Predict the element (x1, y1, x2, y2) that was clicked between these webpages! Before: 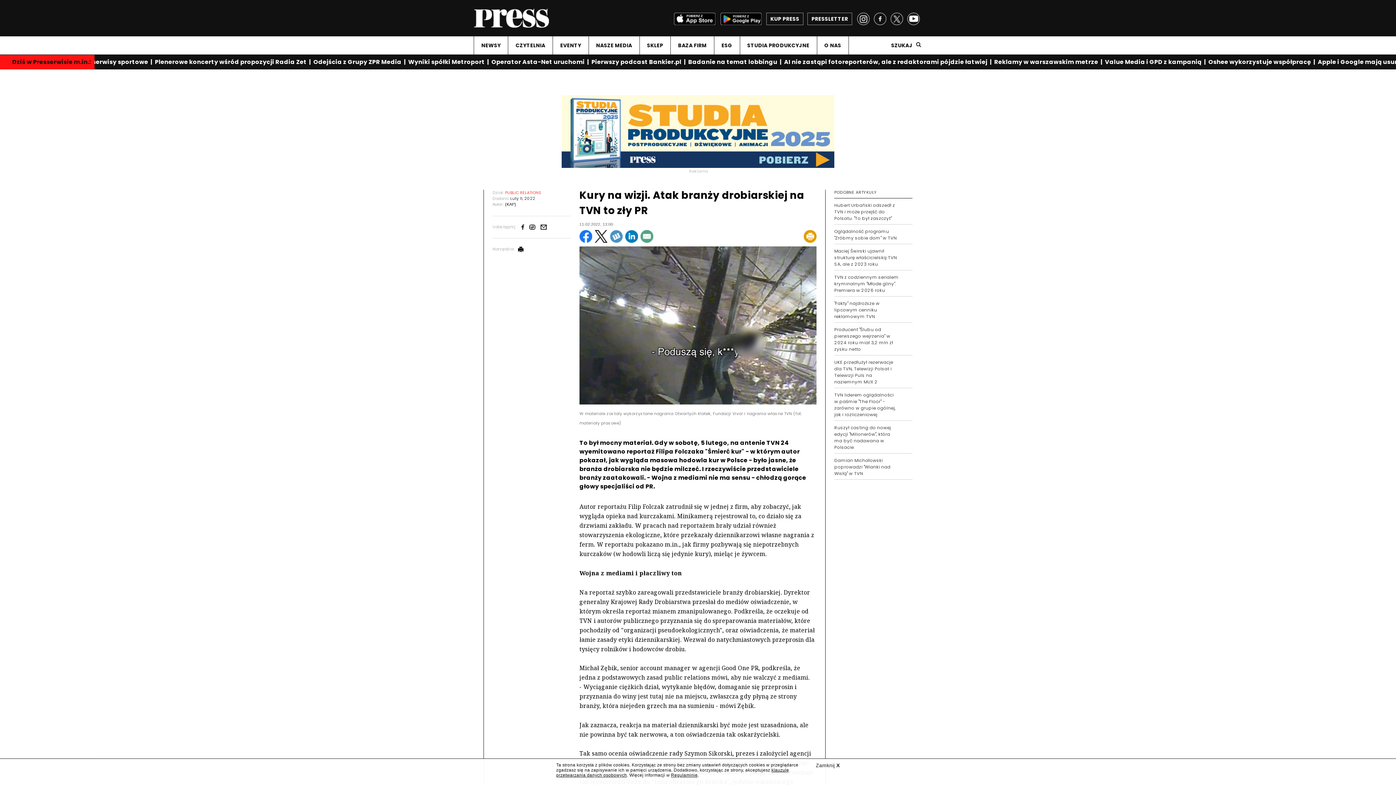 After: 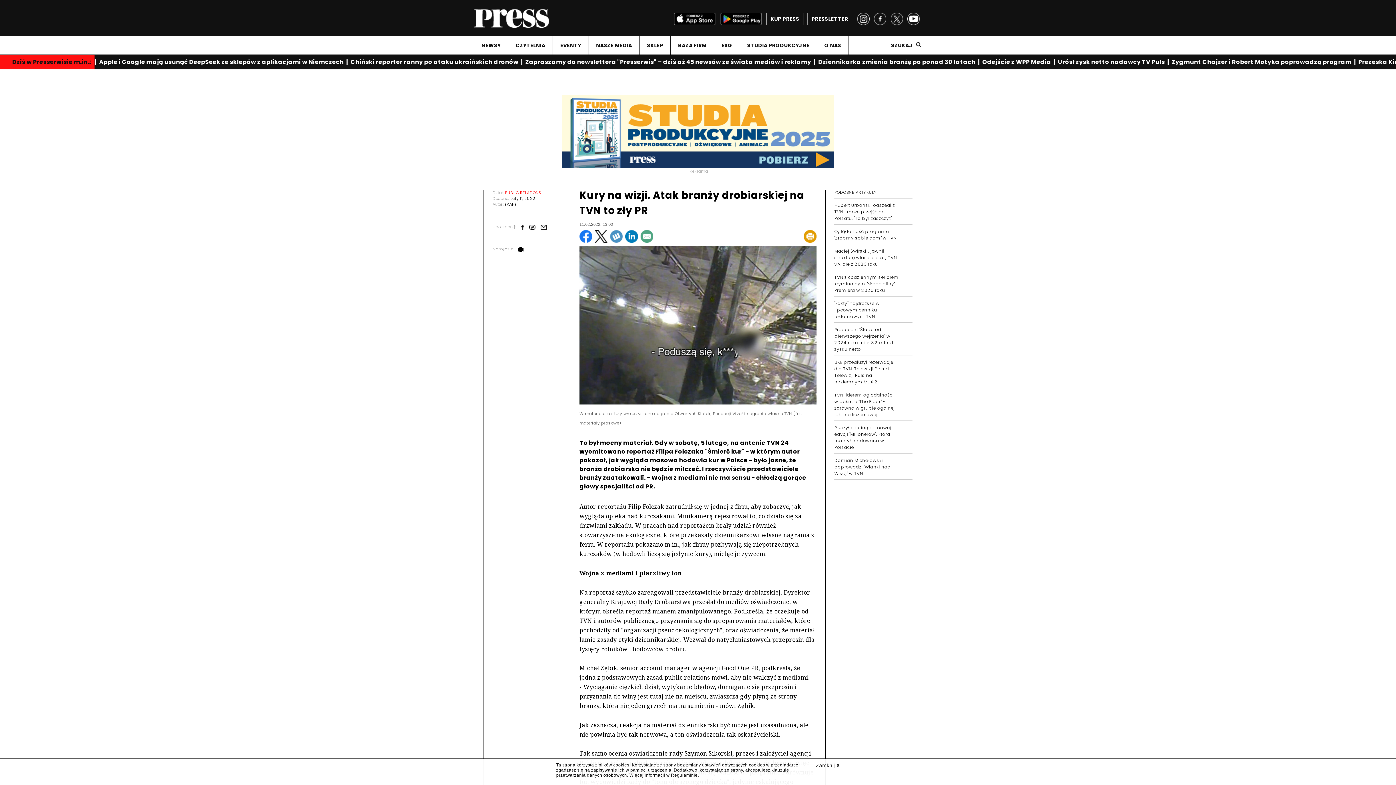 Action: bbox: (625, 230, 638, 242)